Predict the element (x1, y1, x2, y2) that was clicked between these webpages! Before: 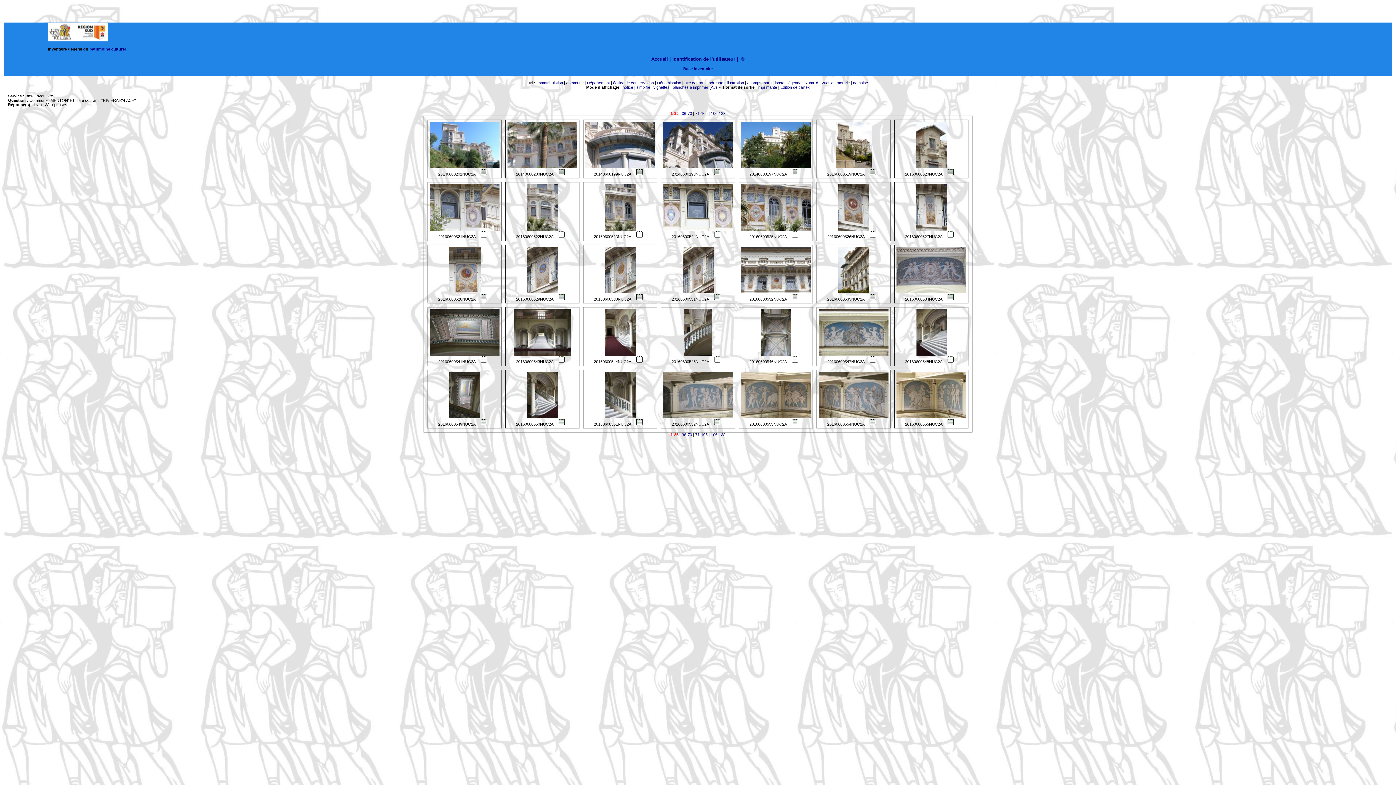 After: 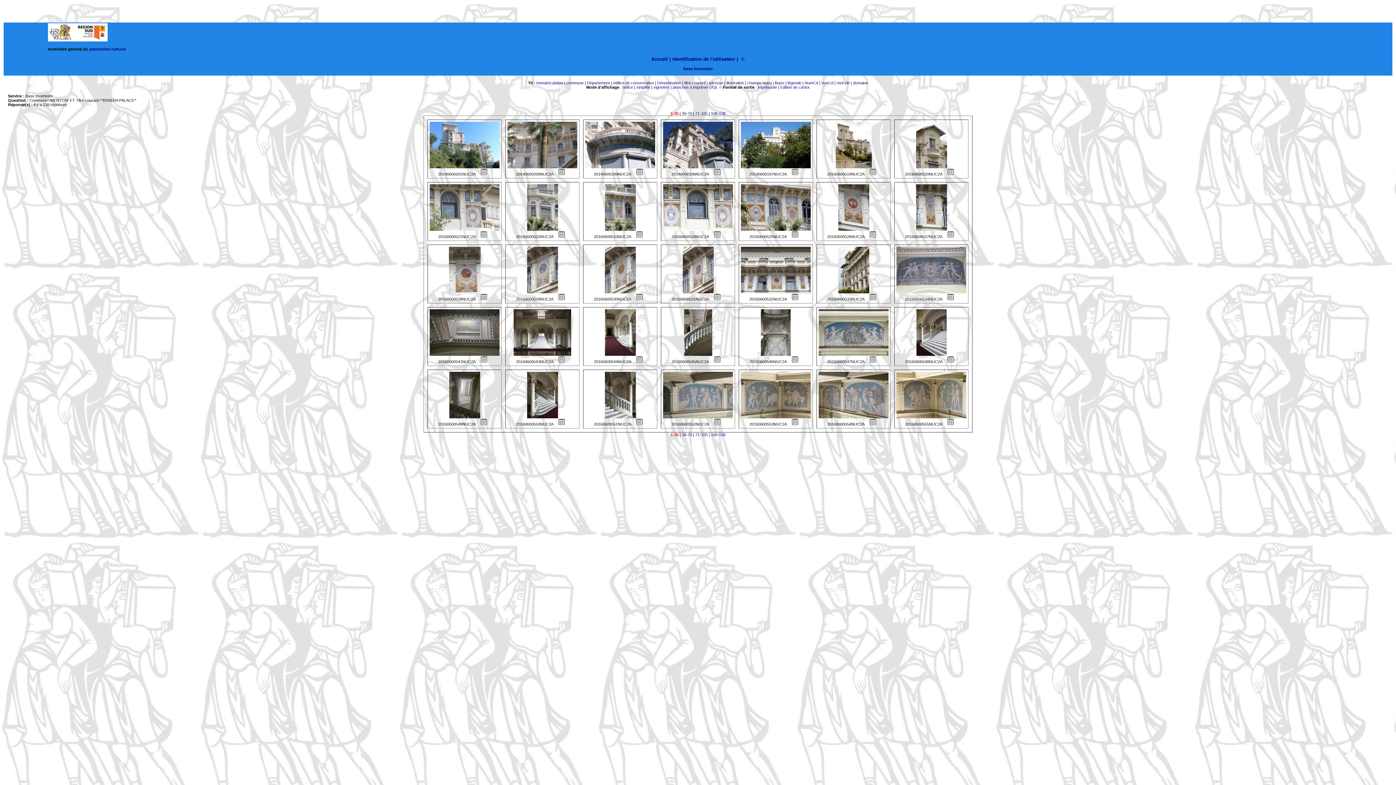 Action: bbox: (804, 80, 818, 85) label: NumCd